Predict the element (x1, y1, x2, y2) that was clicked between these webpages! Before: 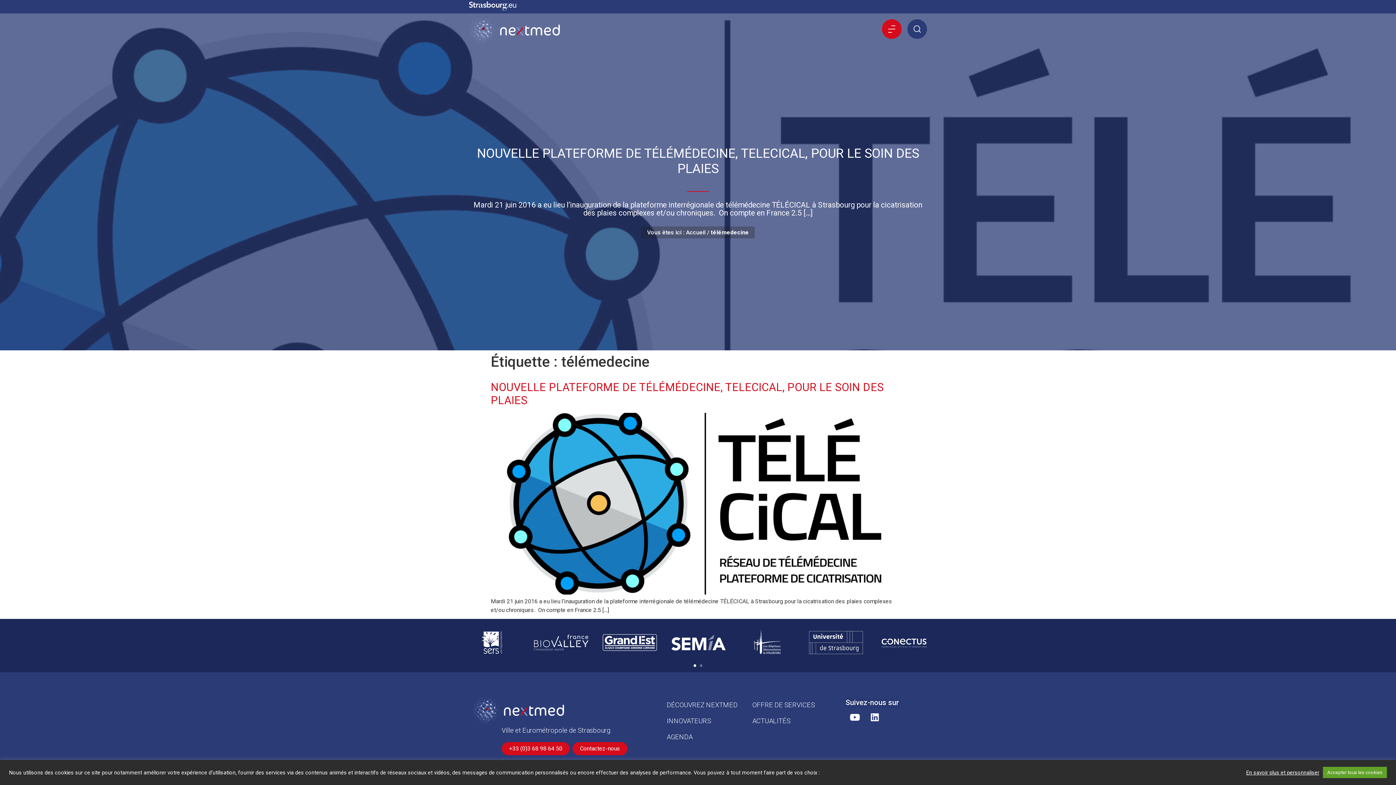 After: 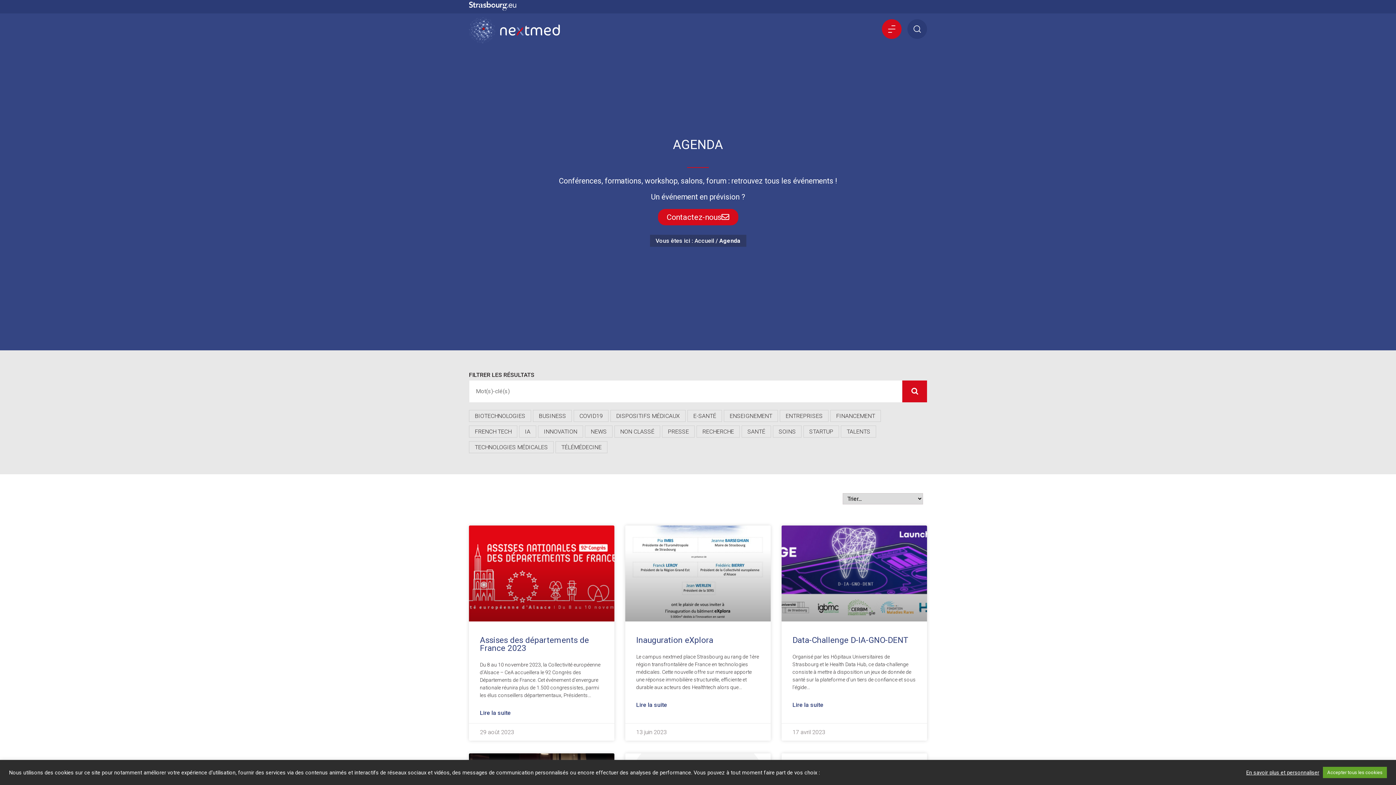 Action: label: AGENDA bbox: (666, 729, 751, 745)